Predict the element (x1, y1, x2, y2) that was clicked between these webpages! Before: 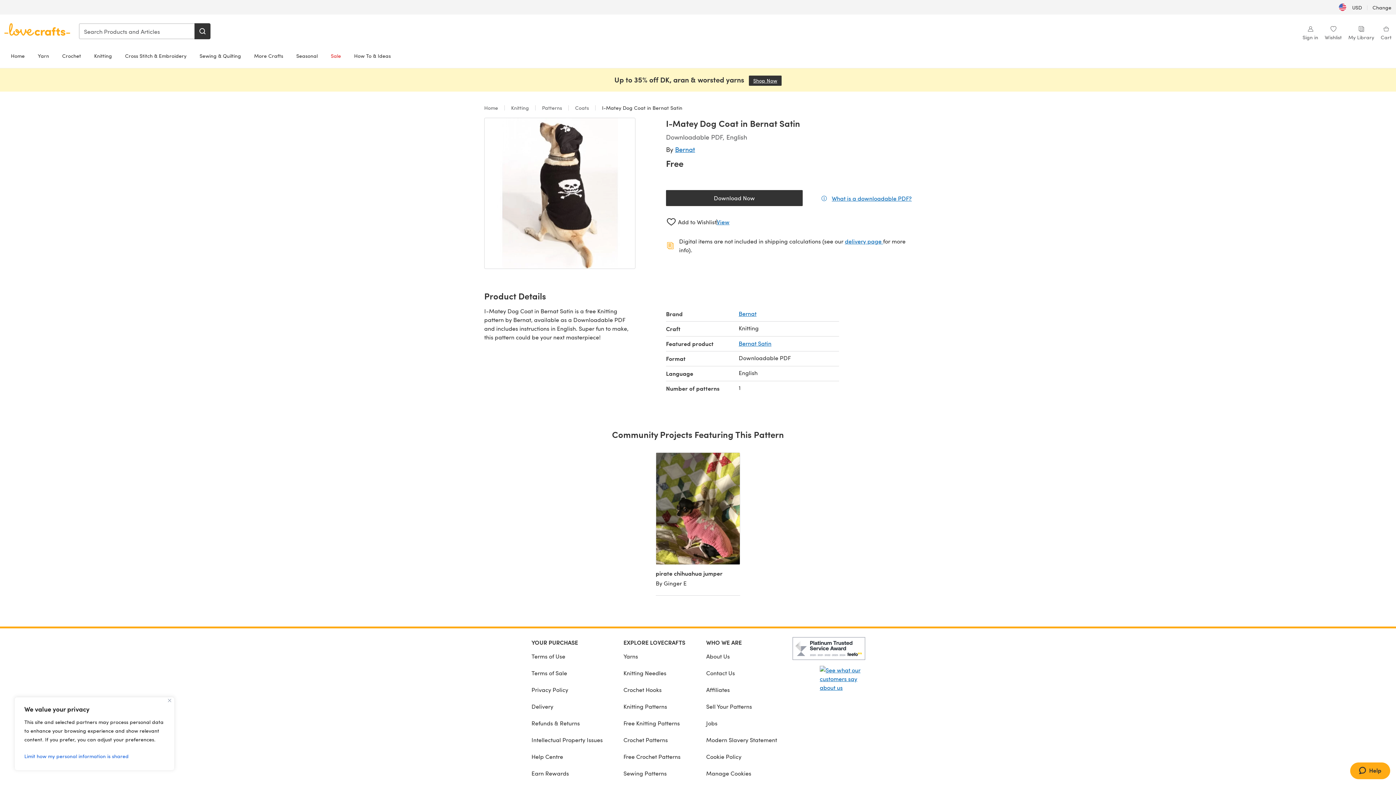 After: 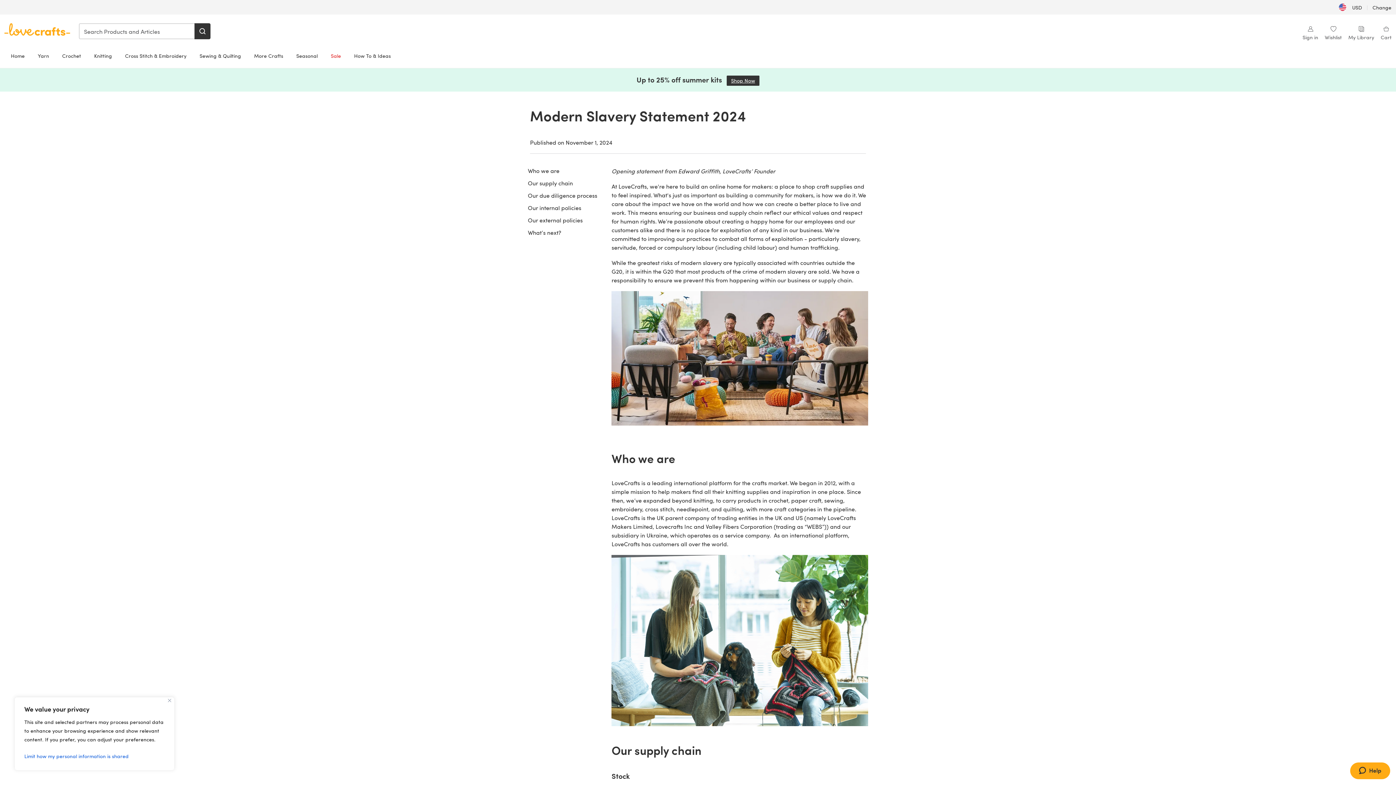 Action: label: Modern Slavery Statement bbox: (706, 732, 777, 748)